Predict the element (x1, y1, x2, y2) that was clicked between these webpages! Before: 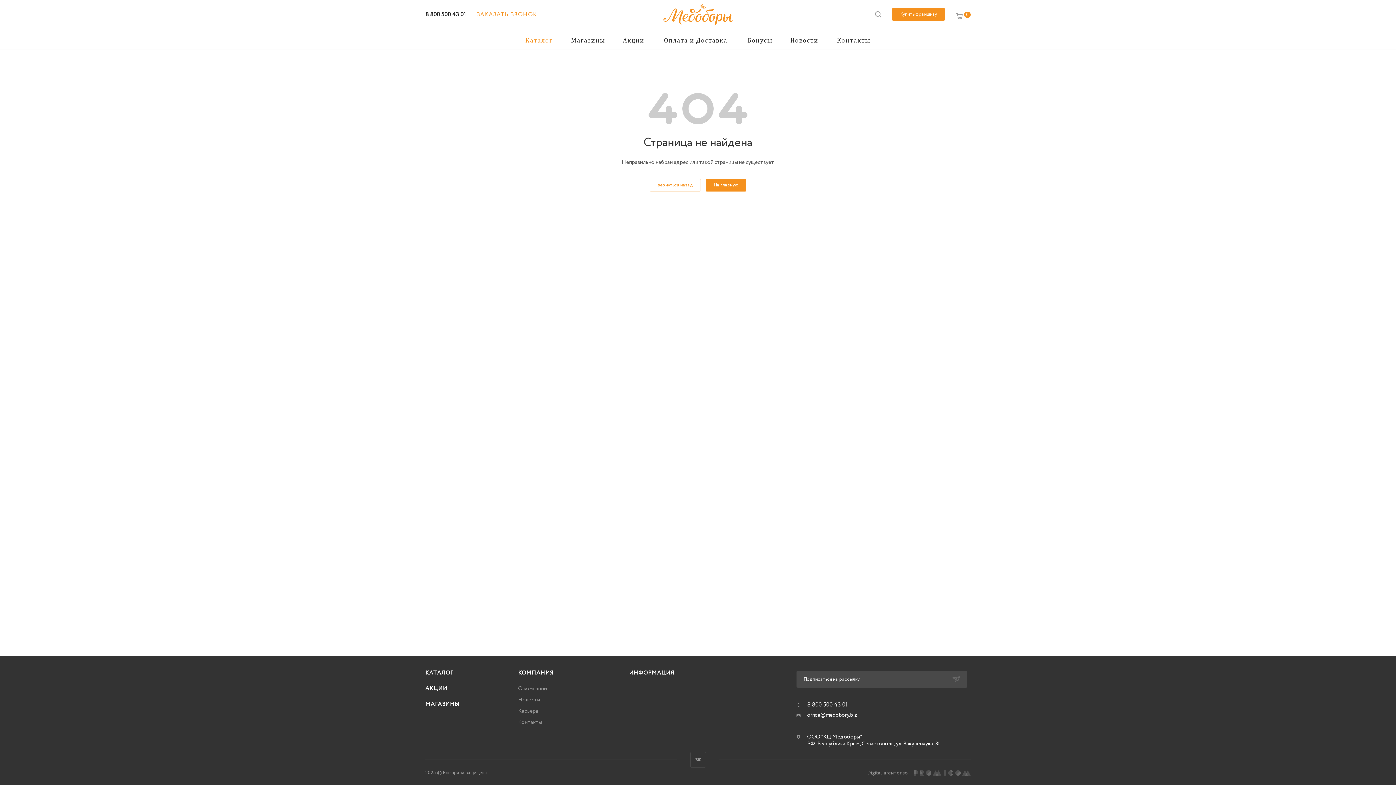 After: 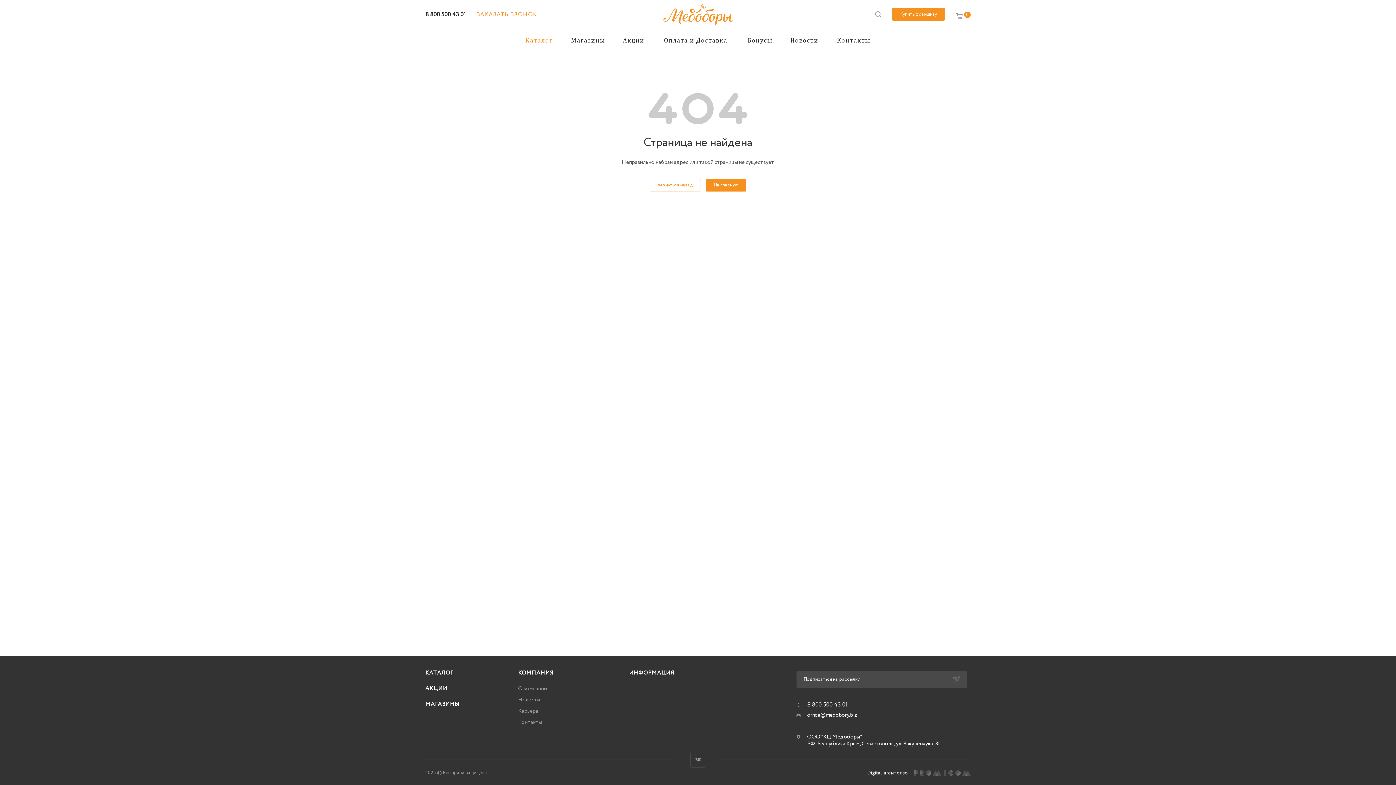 Action: label: Digital-агентство bbox: (867, 770, 970, 776)